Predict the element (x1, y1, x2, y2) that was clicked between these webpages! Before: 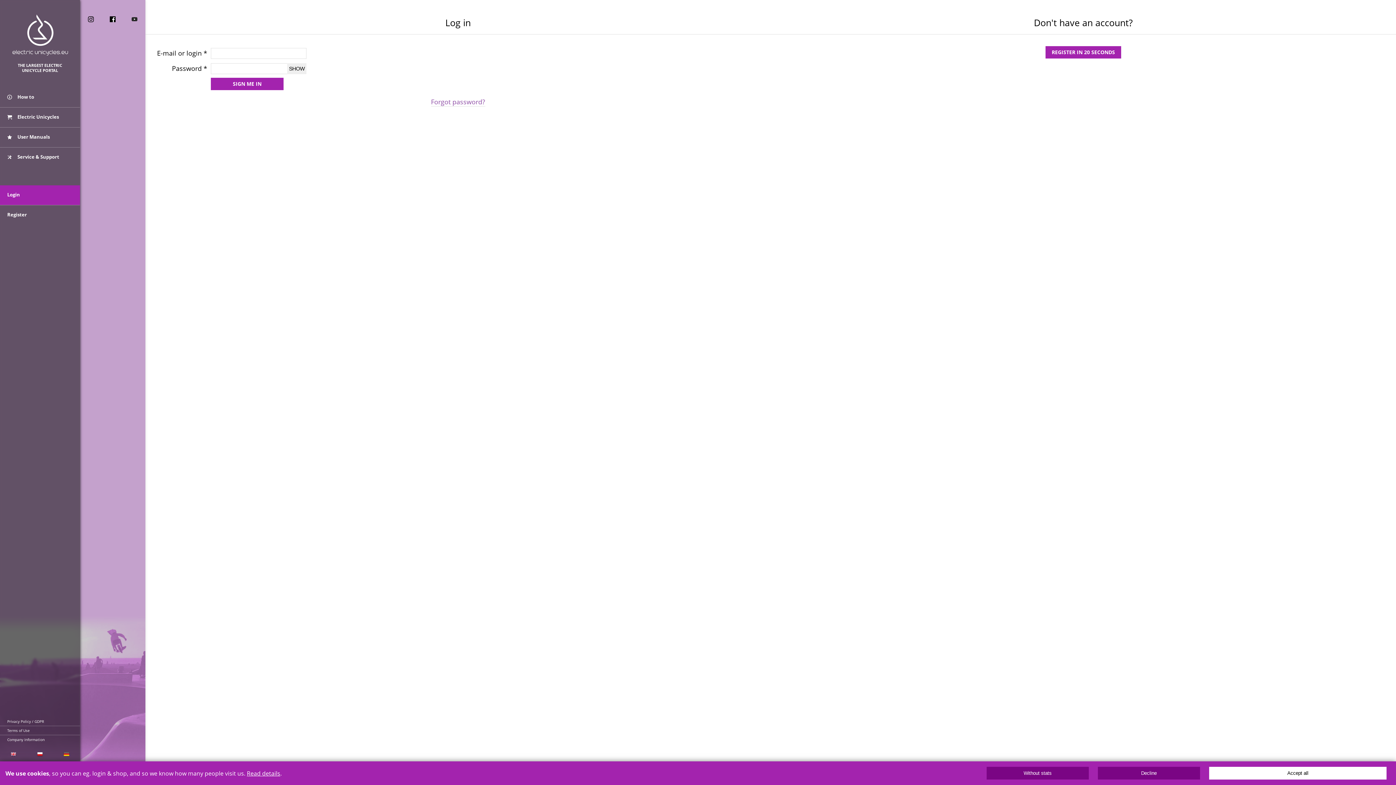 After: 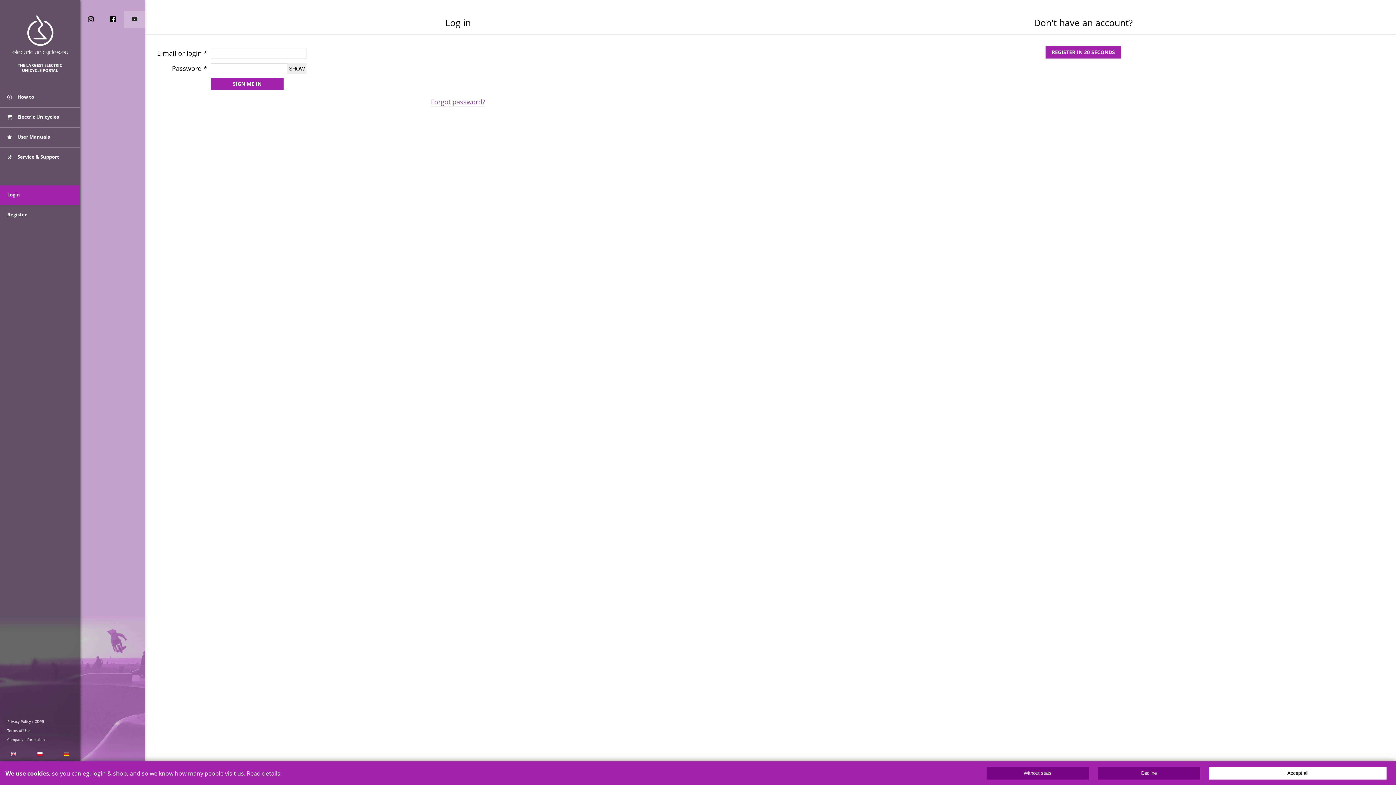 Action: bbox: (123, 10, 145, 27)